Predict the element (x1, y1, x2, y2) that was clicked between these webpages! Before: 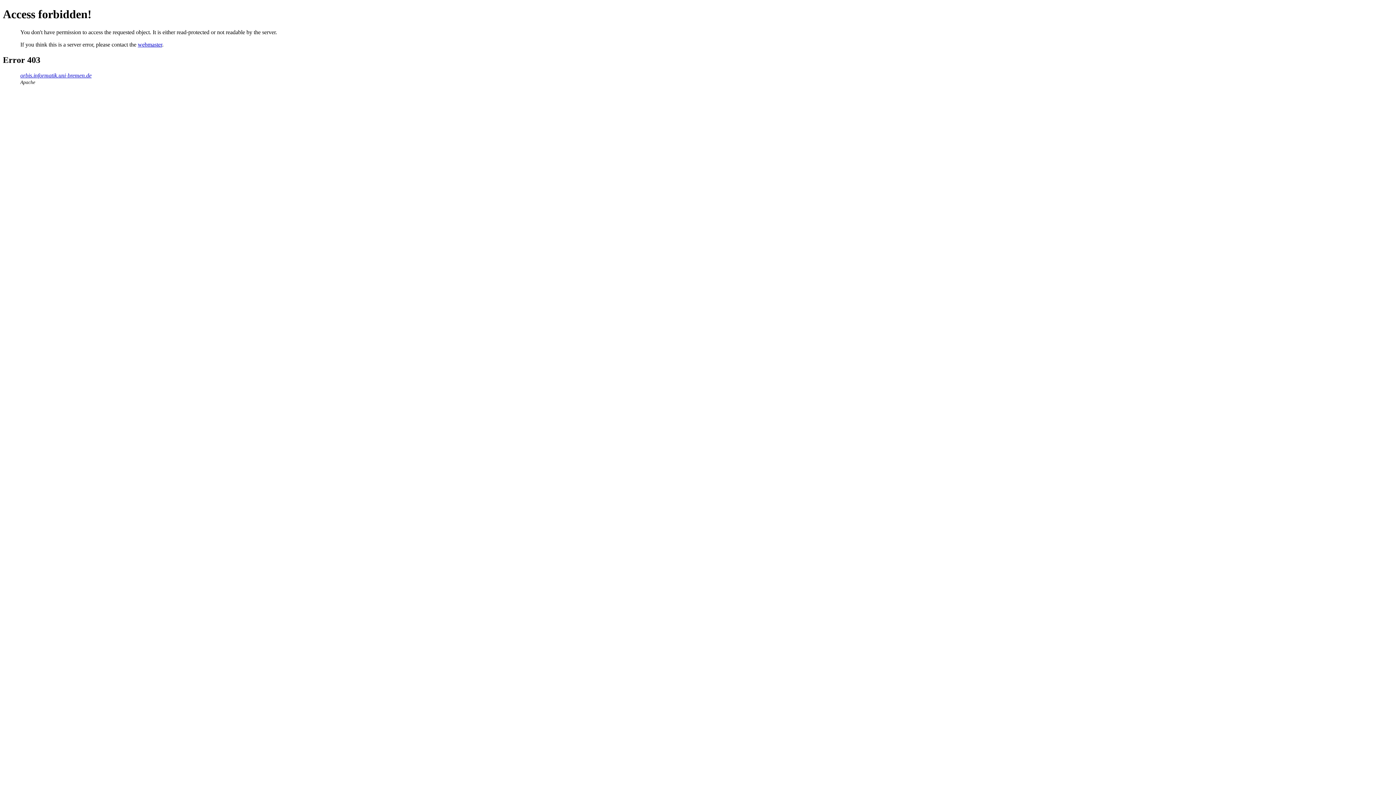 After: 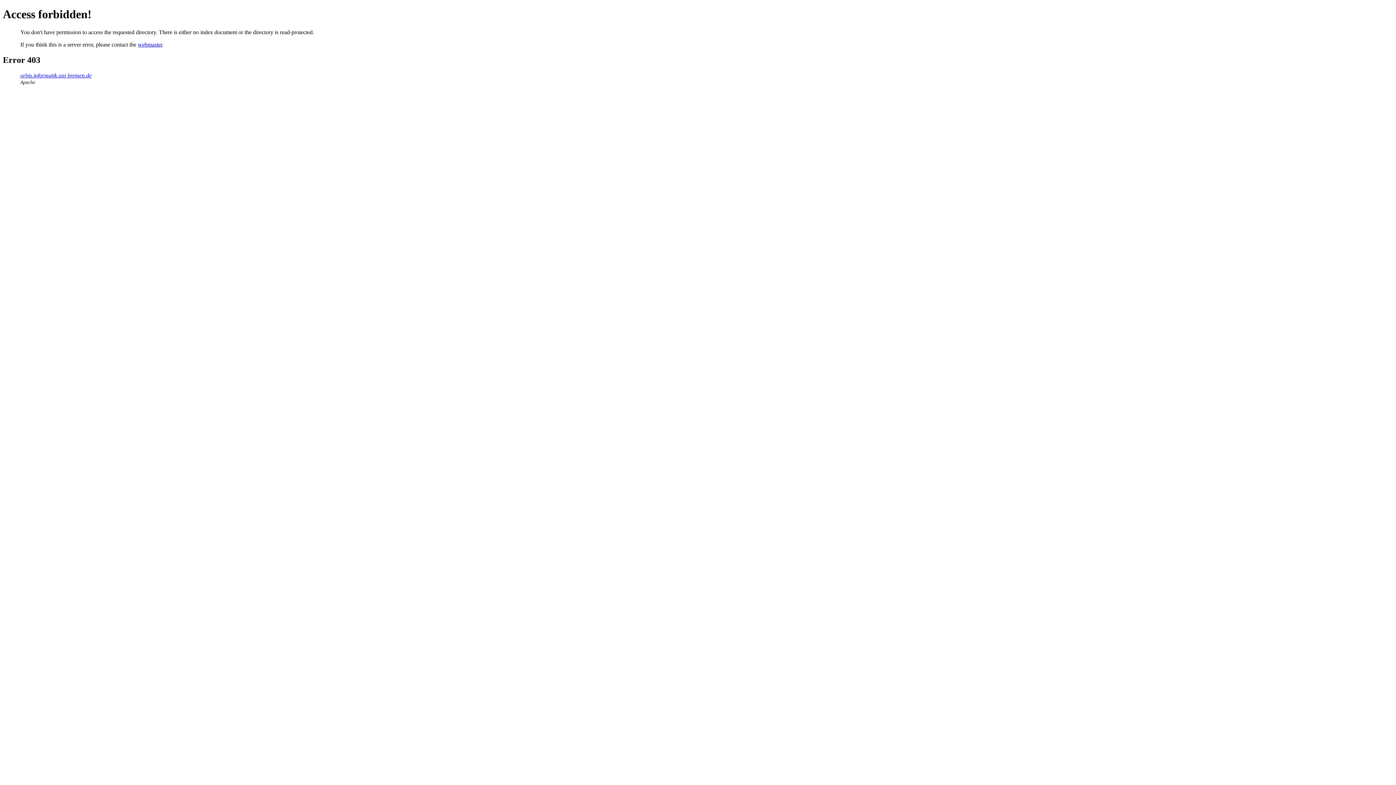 Action: label: orbis.informatik.uni-bremen.de bbox: (20, 72, 91, 78)